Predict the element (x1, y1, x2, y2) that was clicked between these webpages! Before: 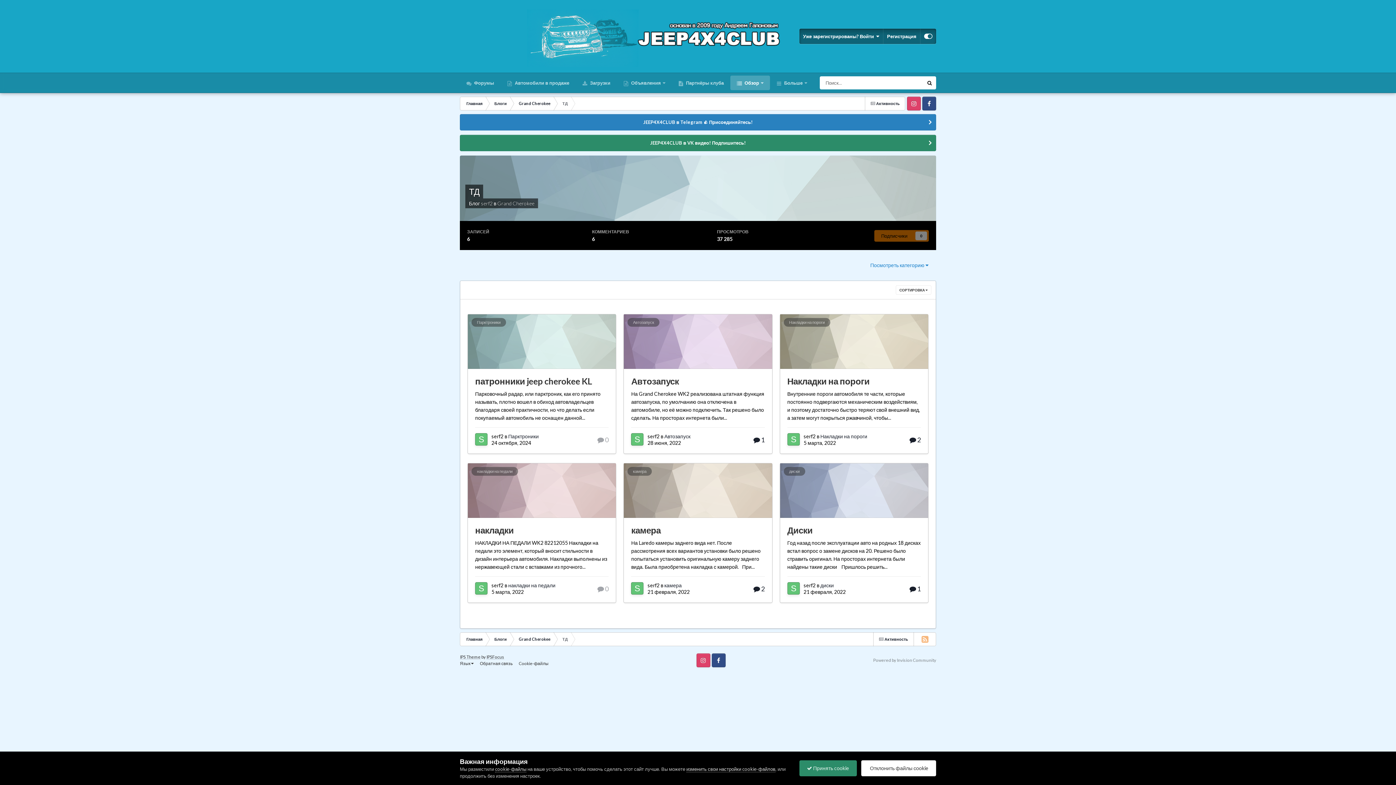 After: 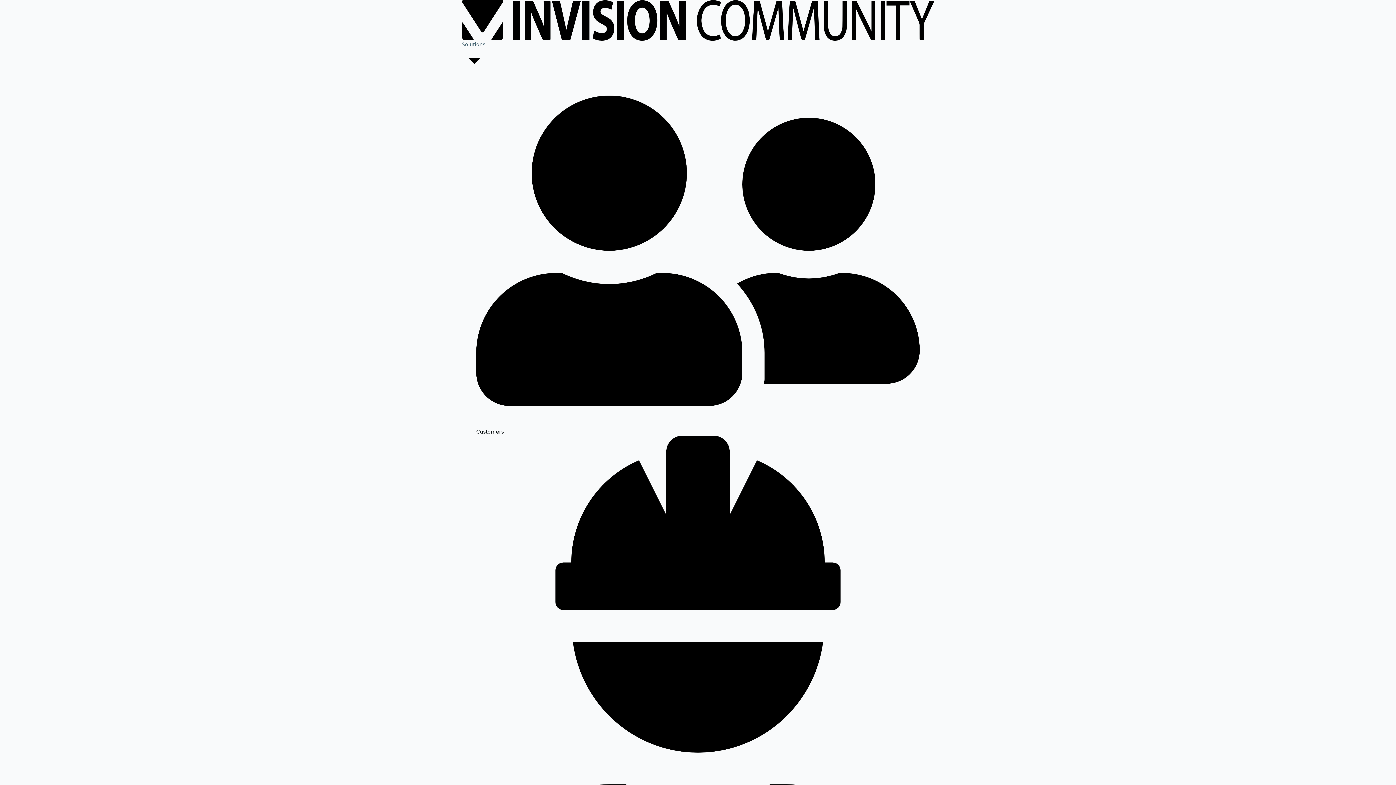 Action: label: Powered by Invision Community bbox: (873, 657, 936, 663)